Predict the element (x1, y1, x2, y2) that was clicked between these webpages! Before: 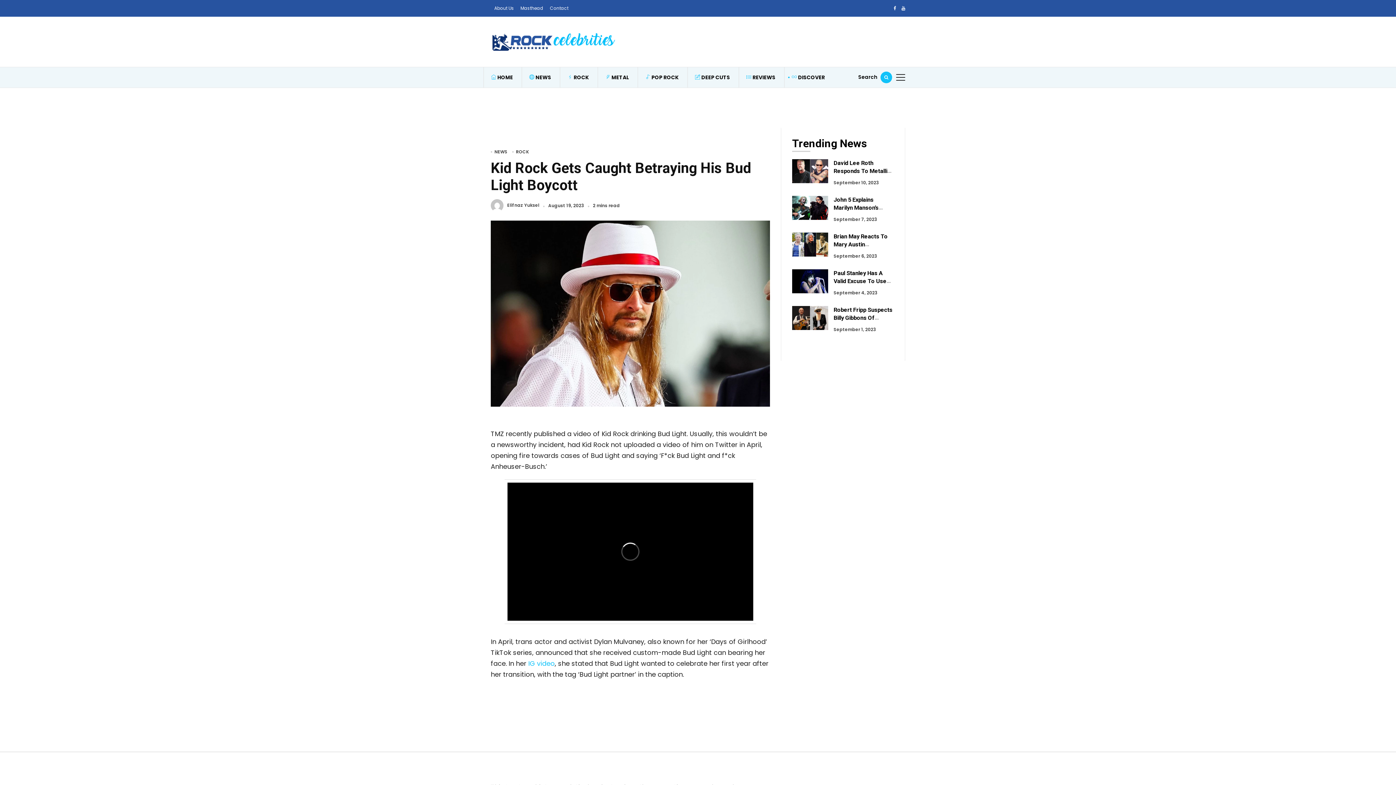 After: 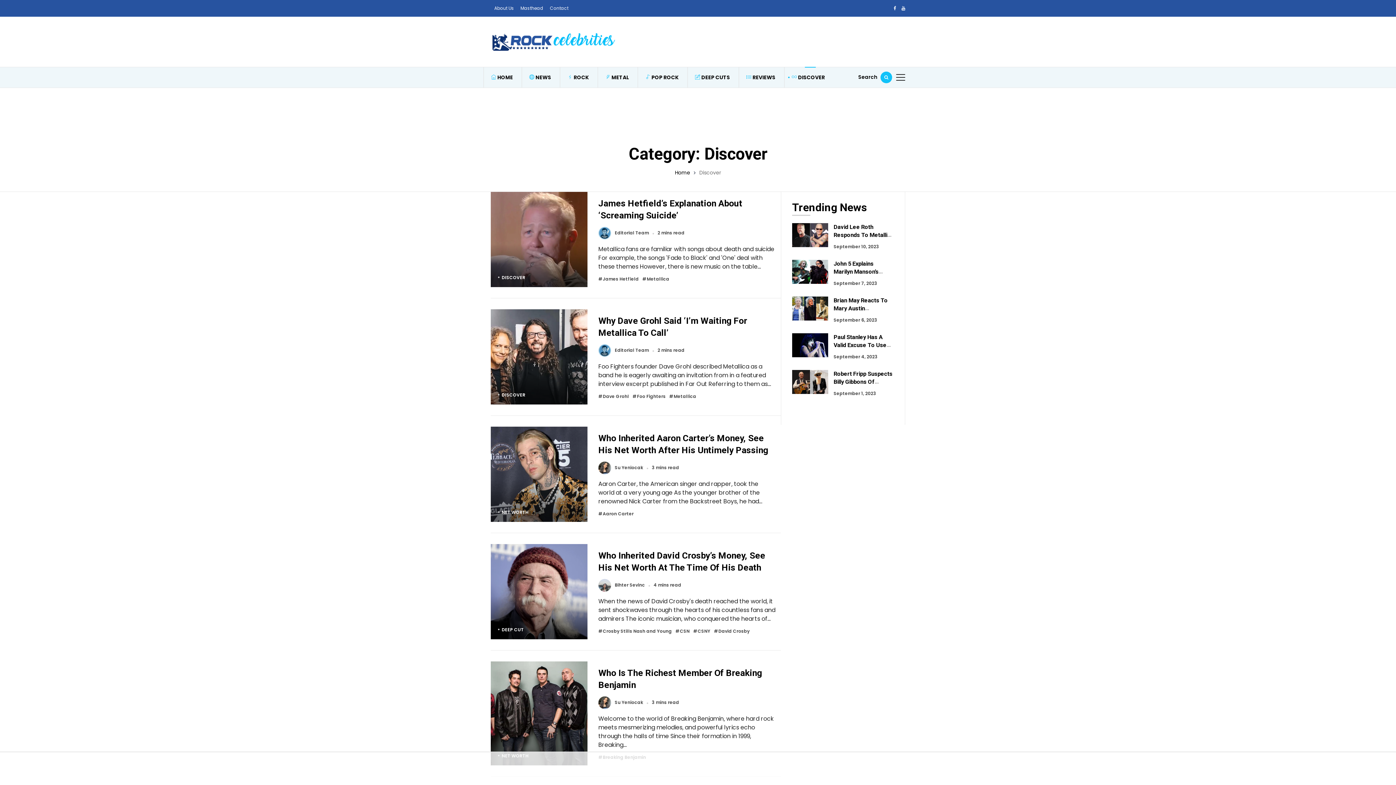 Action: bbox: (784, 67, 832, 87) label:  DISCOVER